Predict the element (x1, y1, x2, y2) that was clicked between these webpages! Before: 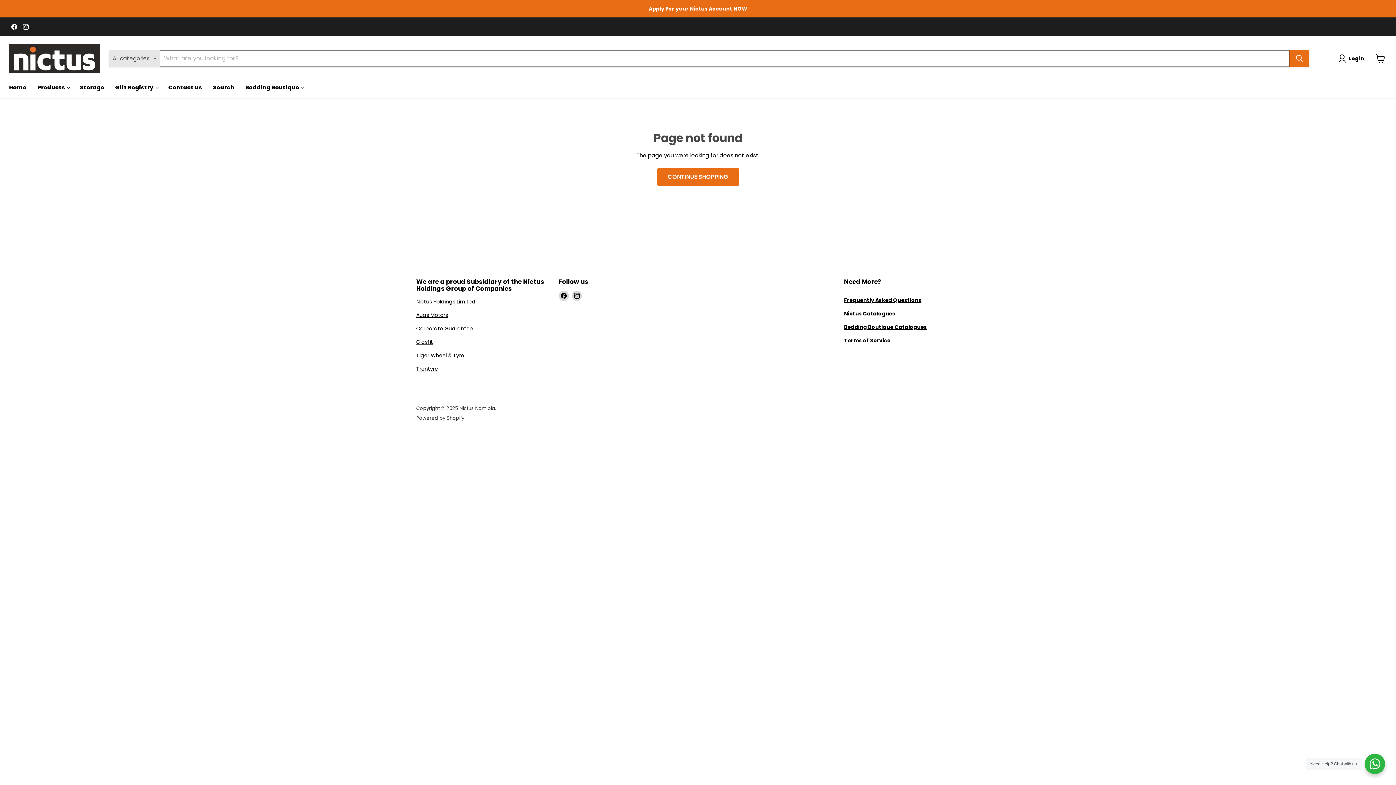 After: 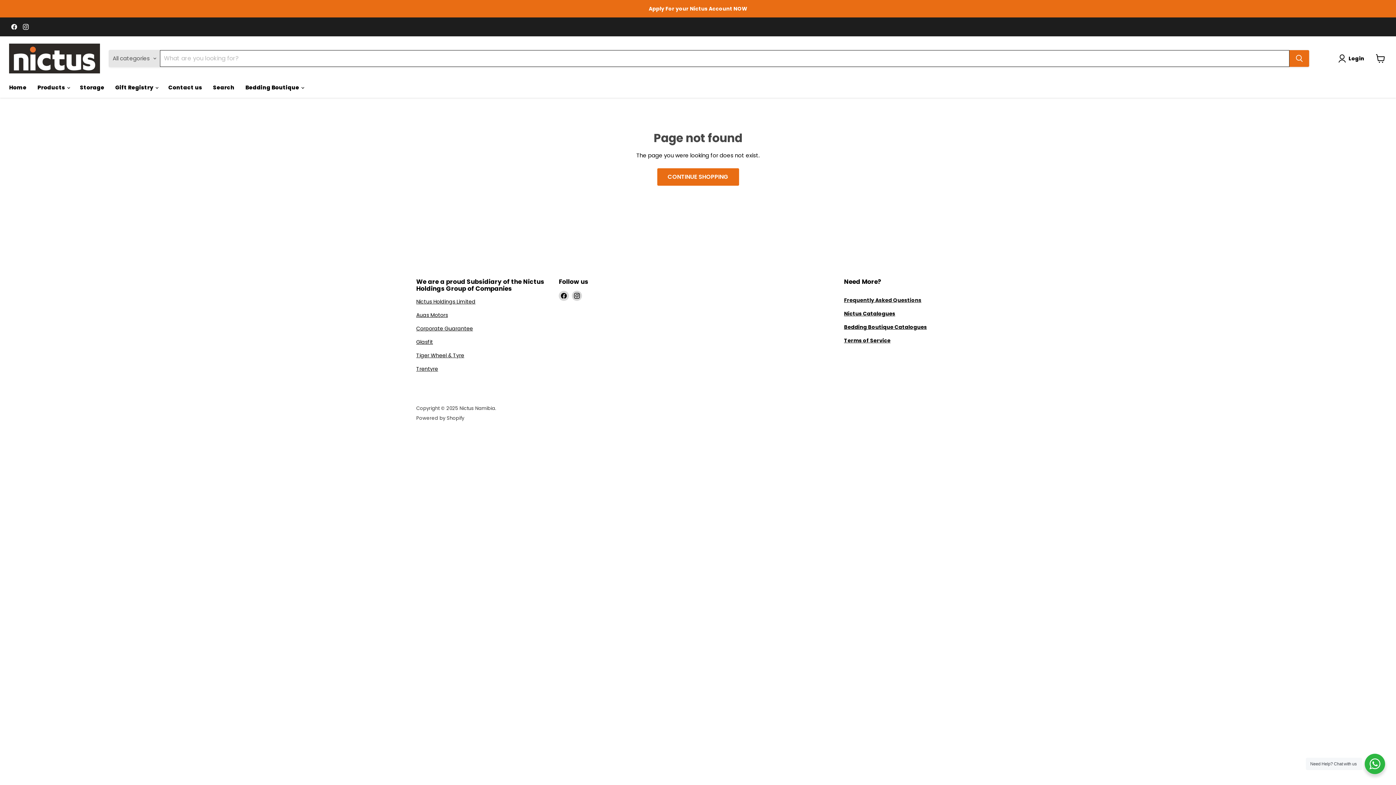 Action: bbox: (844, 296, 921, 303) label: Frequently Asked Questions